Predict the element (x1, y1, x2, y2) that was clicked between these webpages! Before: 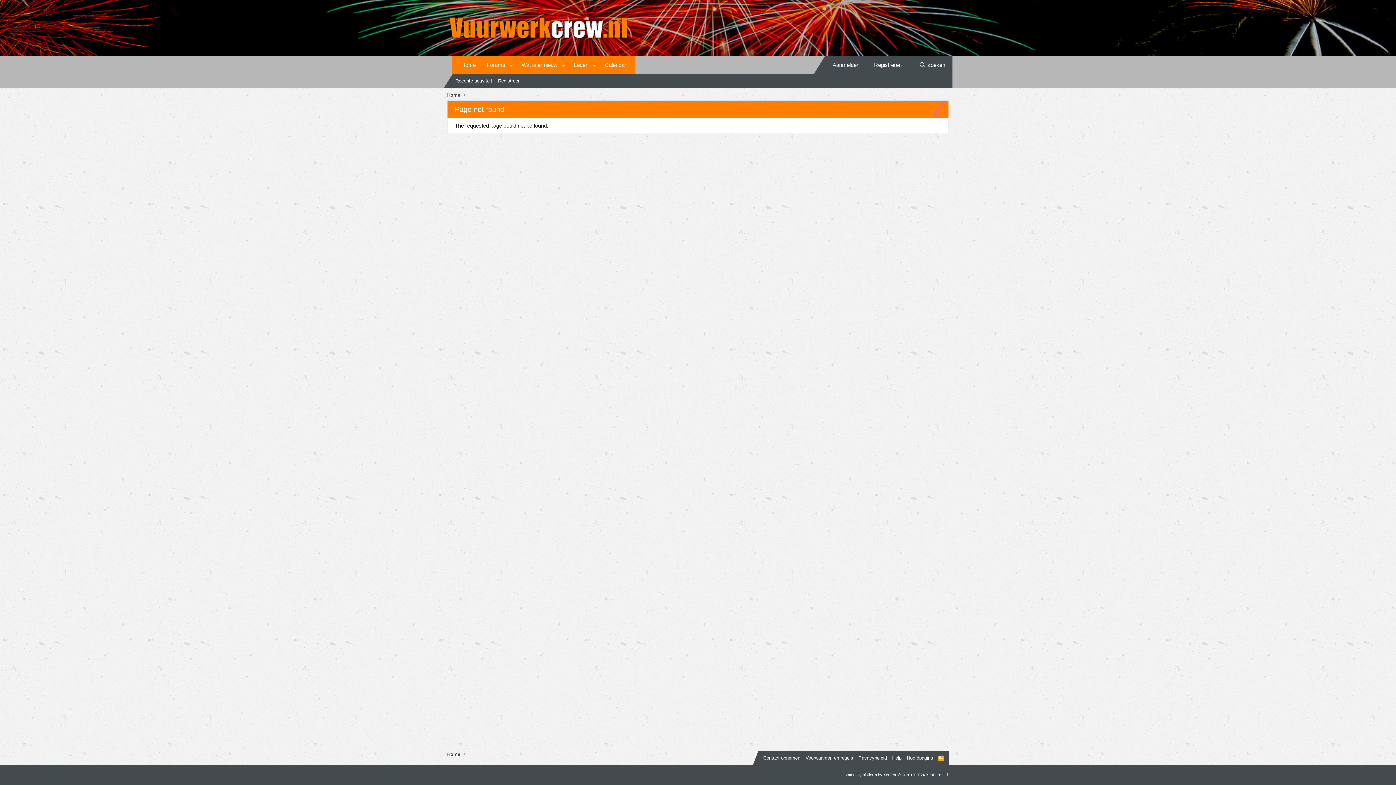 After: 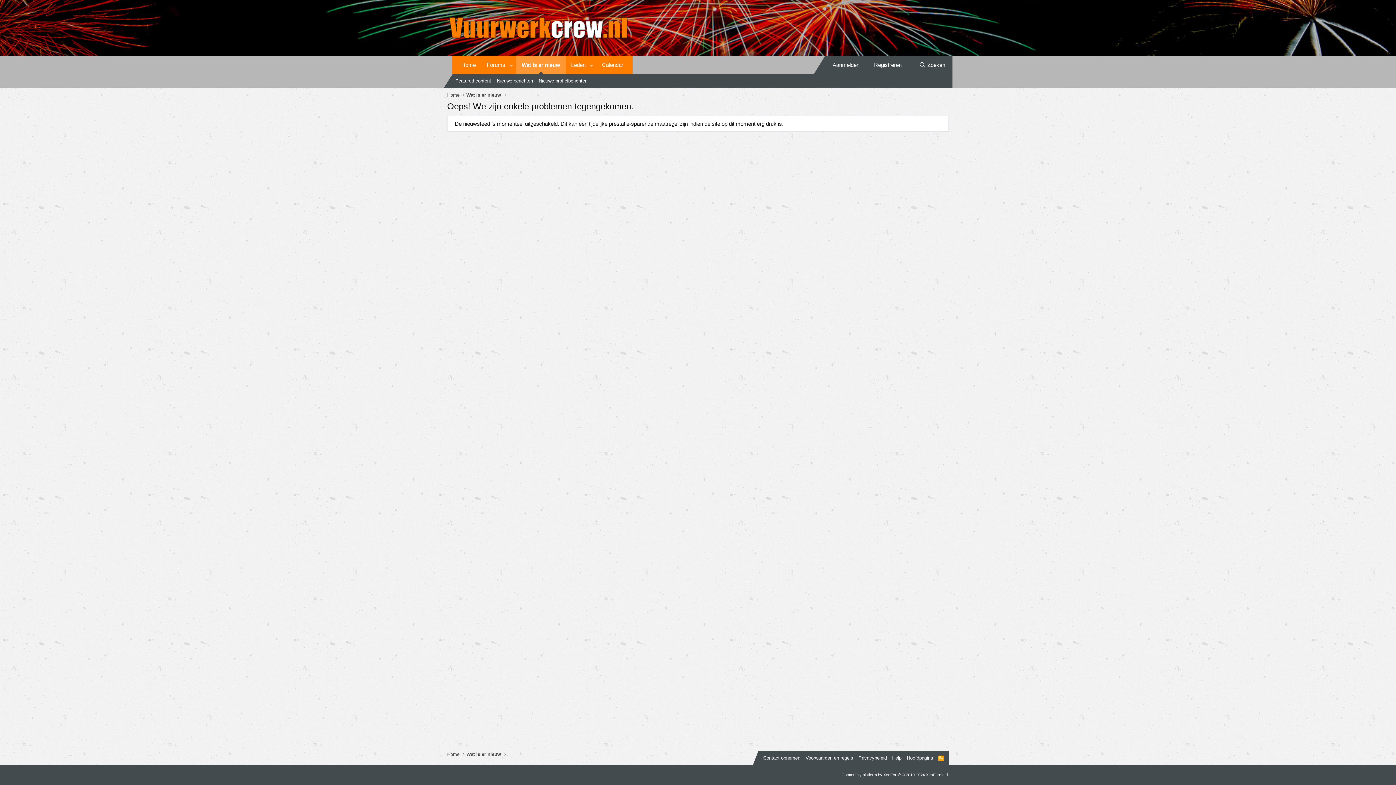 Action: label: Recente activiteit bbox: (452, 74, 495, 88)